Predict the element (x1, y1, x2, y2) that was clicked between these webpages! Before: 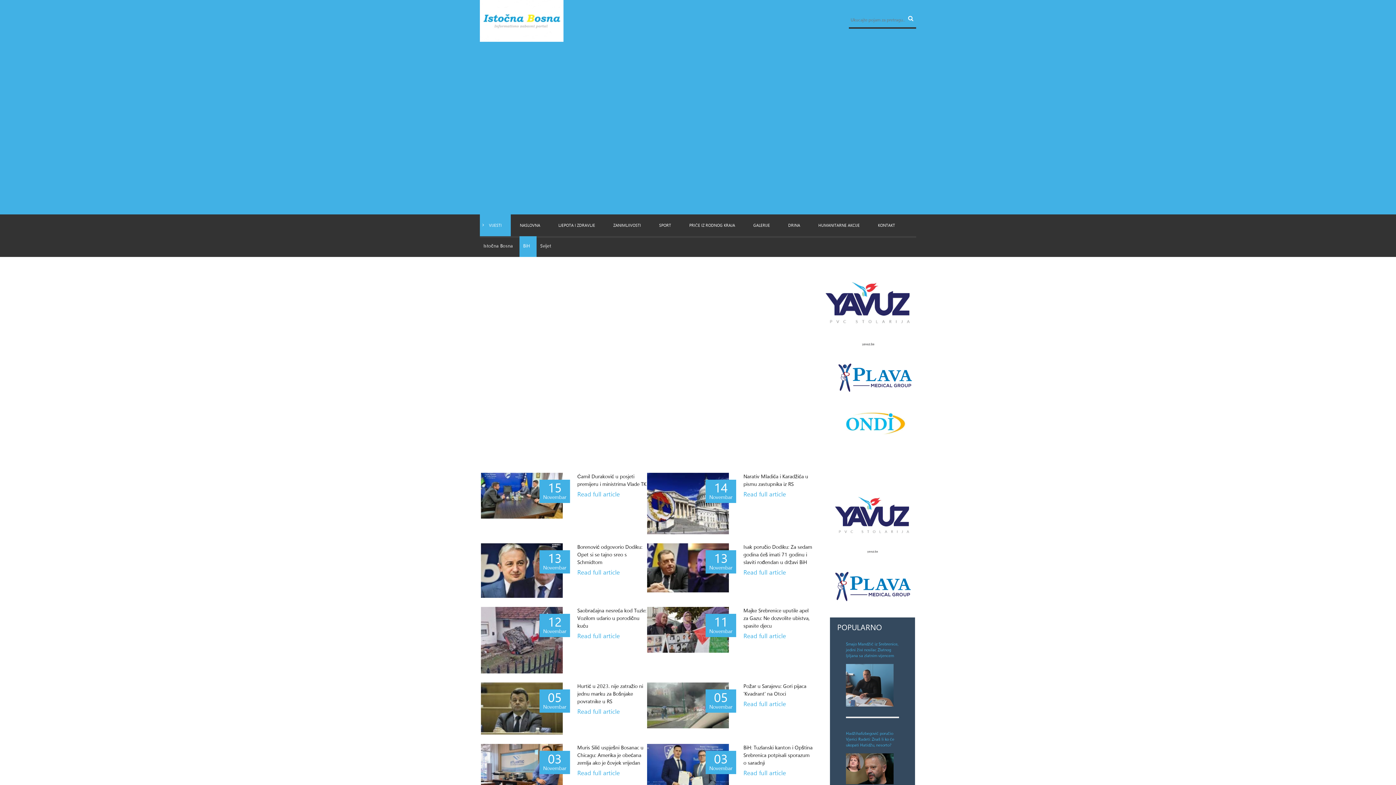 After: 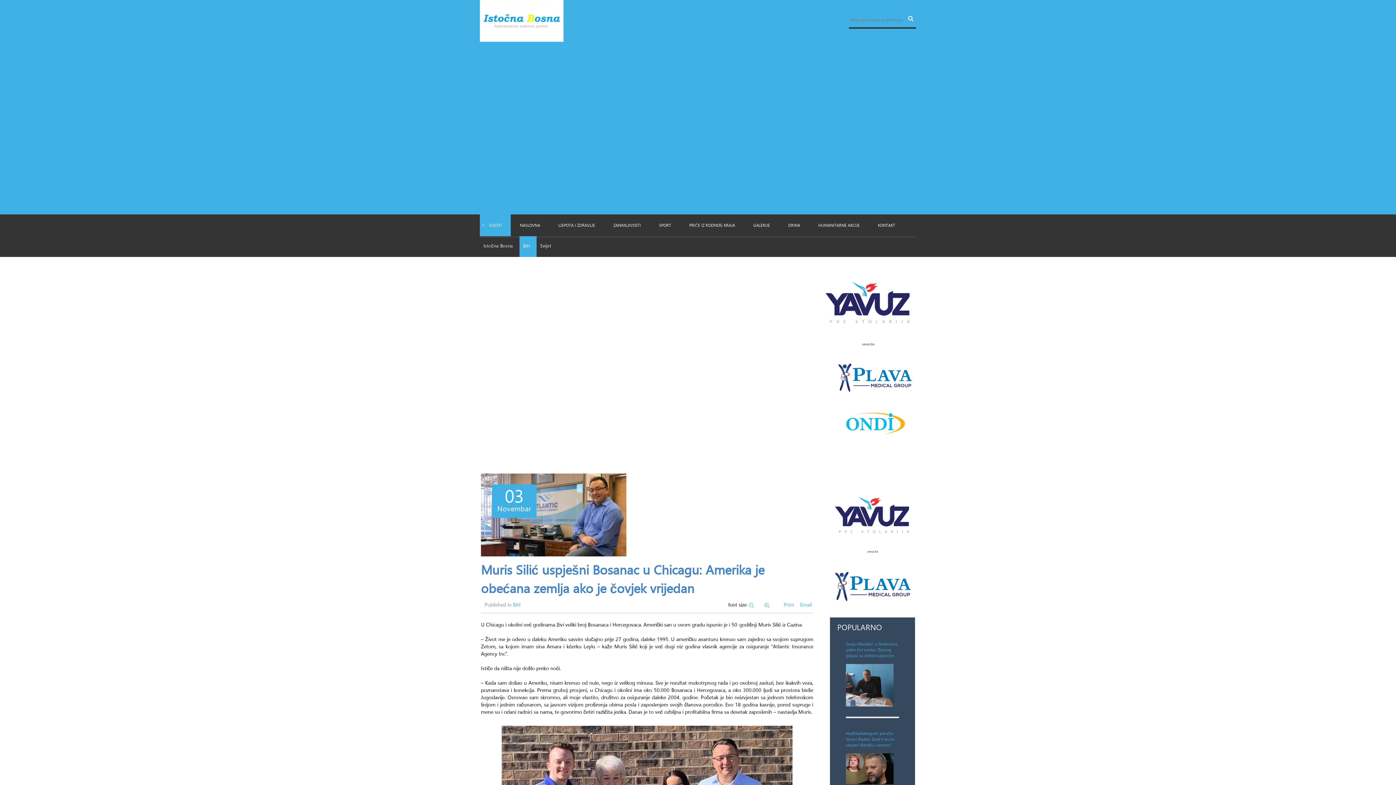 Action: bbox: (481, 744, 562, 790)